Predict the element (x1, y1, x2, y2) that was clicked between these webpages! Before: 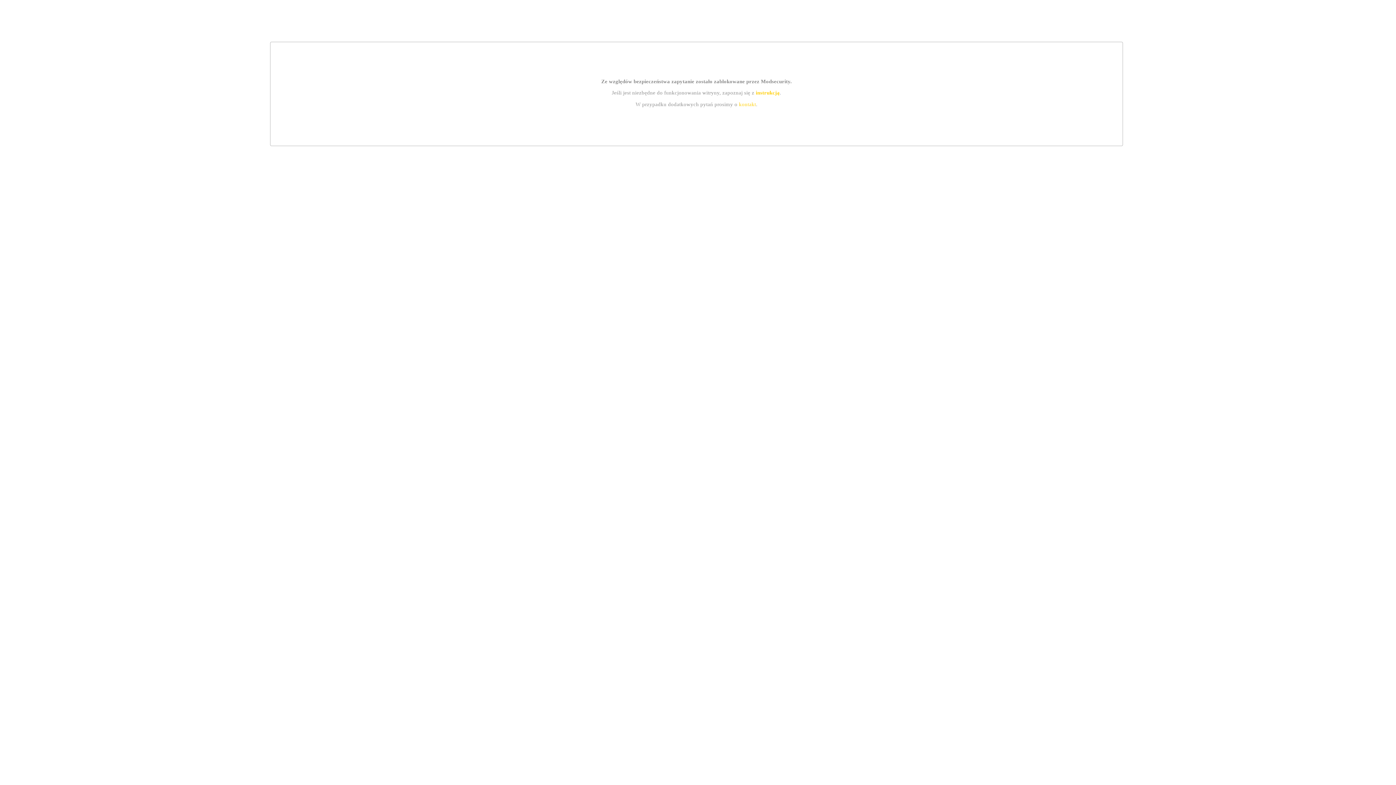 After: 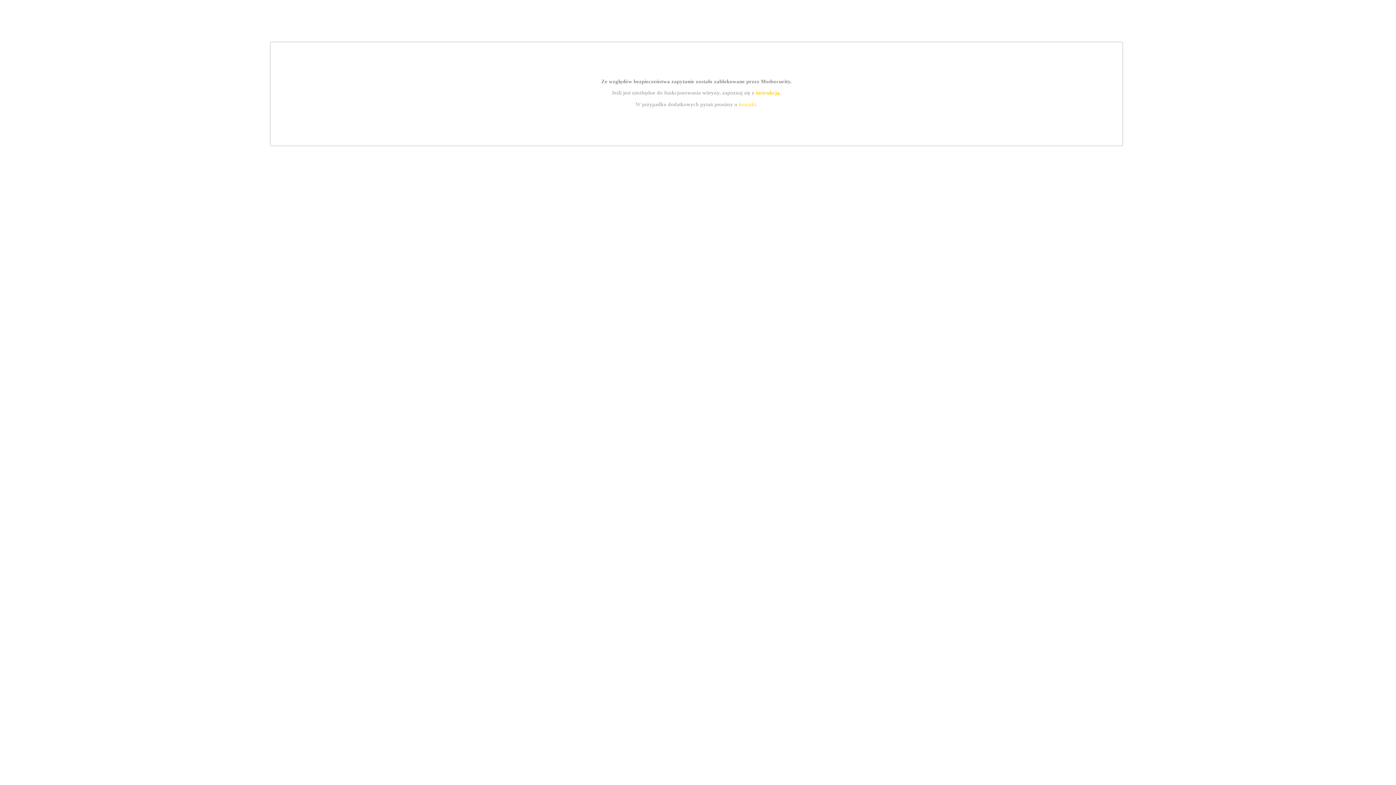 Action: label: kontakt bbox: (739, 101, 756, 107)